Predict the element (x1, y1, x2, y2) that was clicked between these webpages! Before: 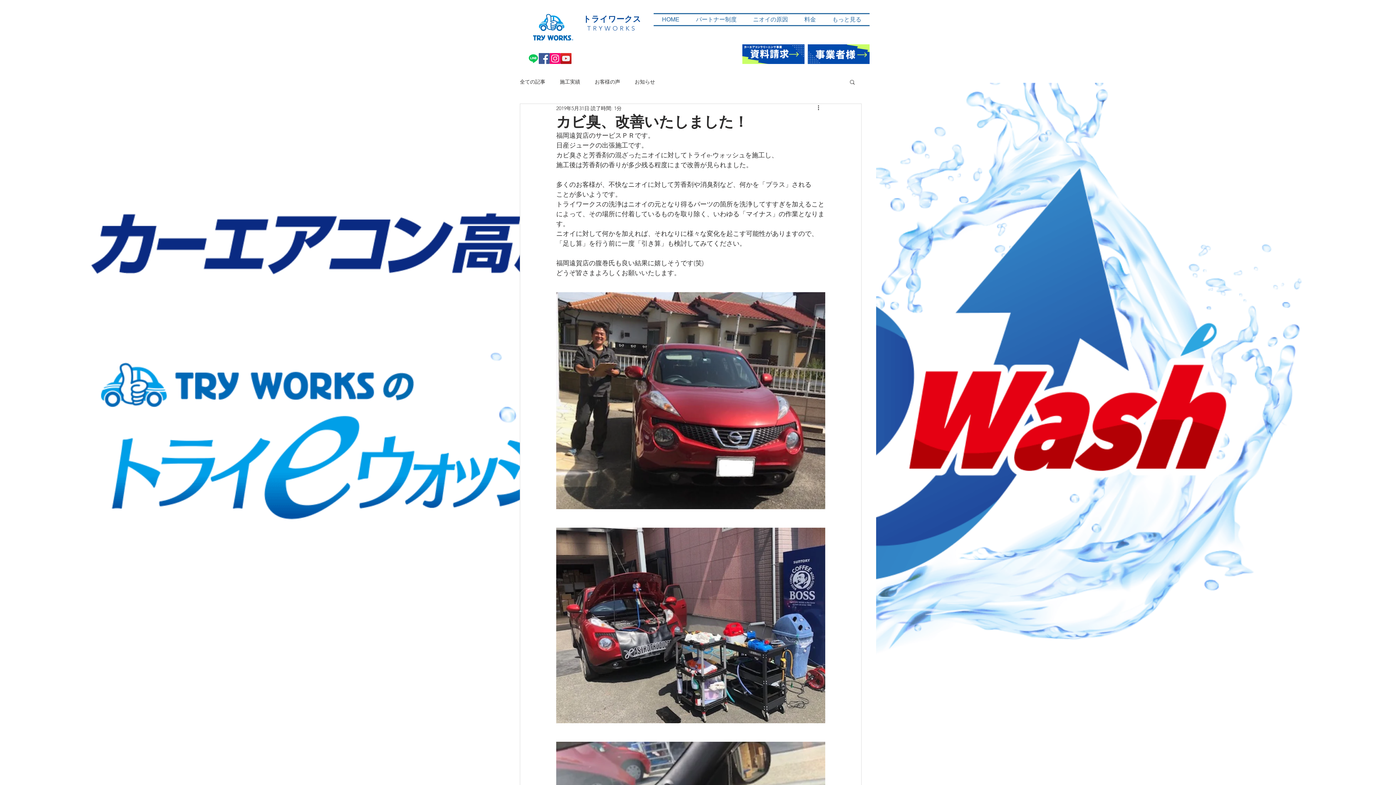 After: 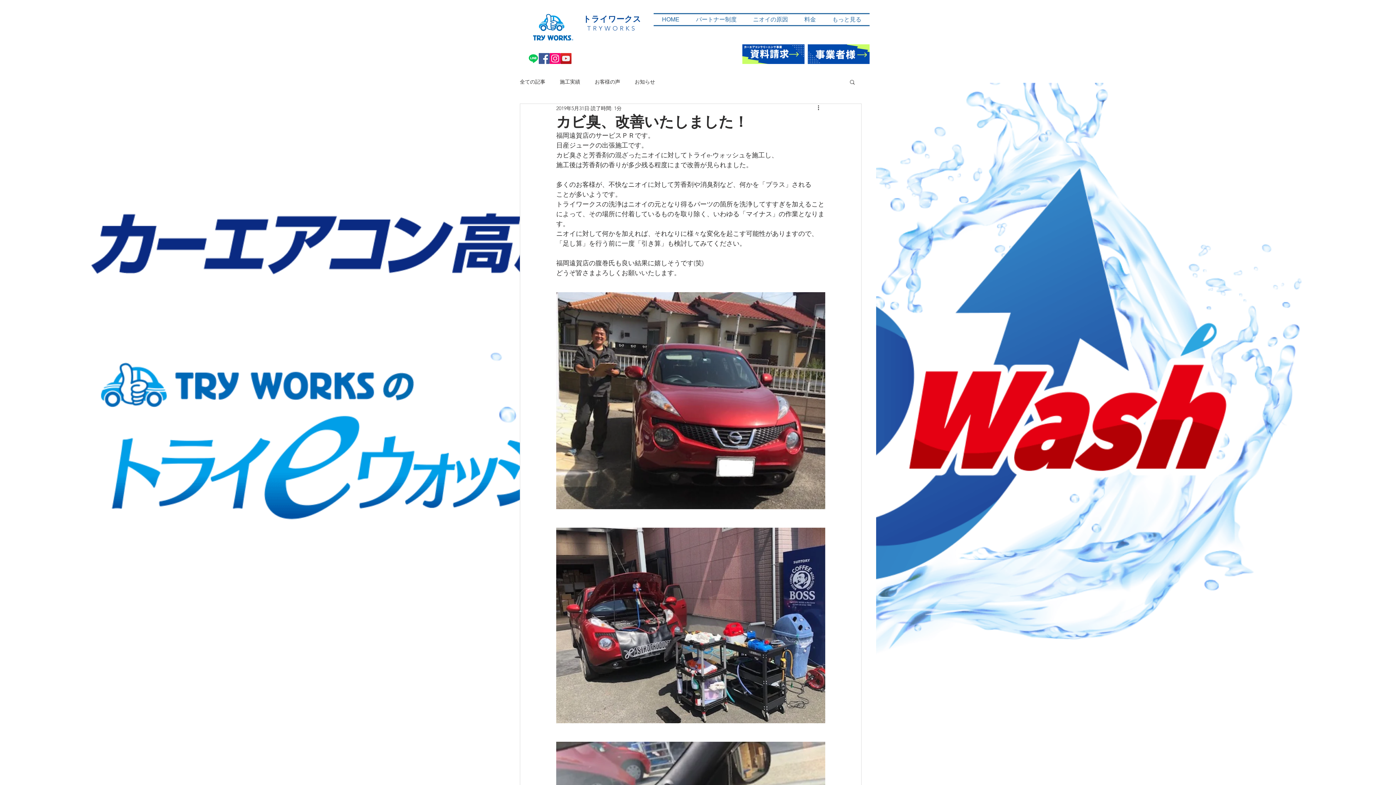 Action: bbox: (849, 78, 856, 84) label: 検索